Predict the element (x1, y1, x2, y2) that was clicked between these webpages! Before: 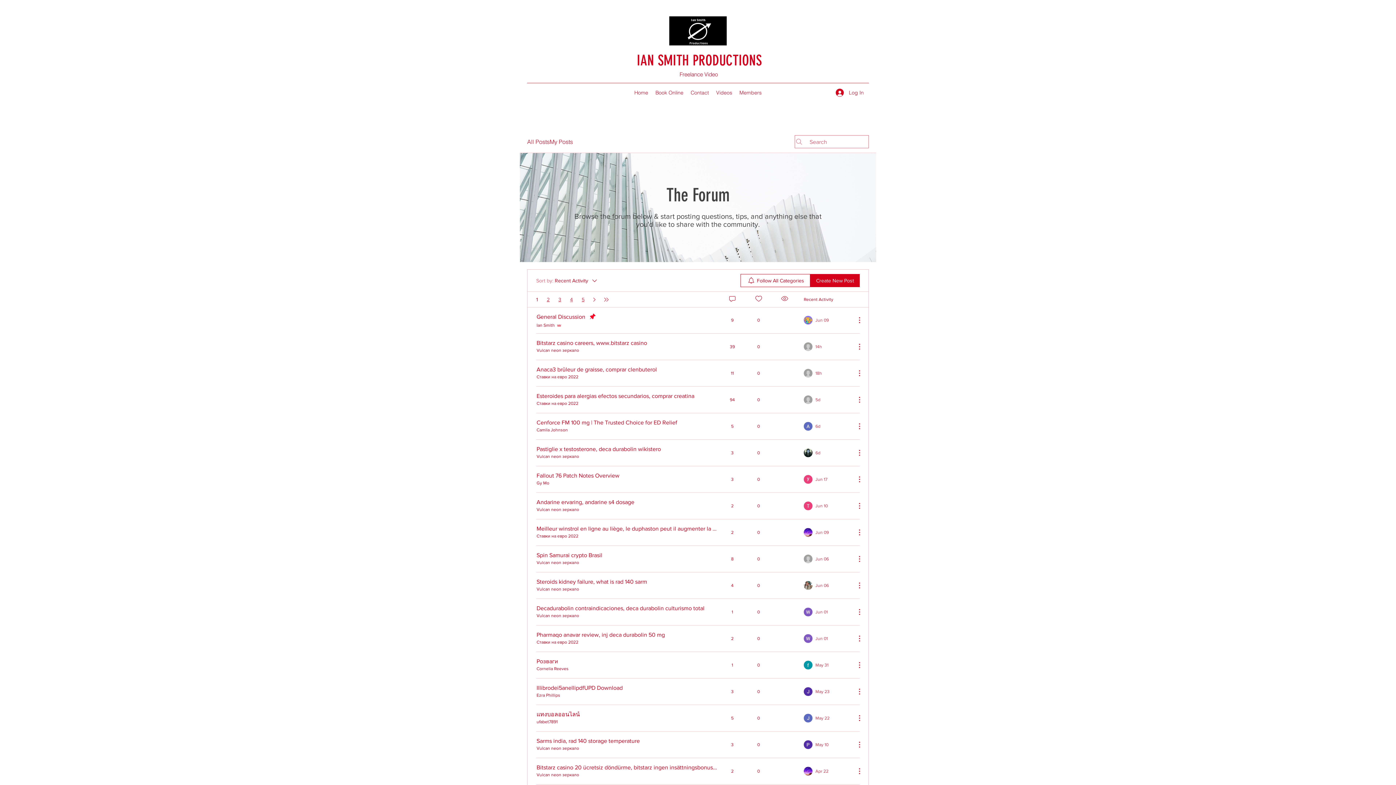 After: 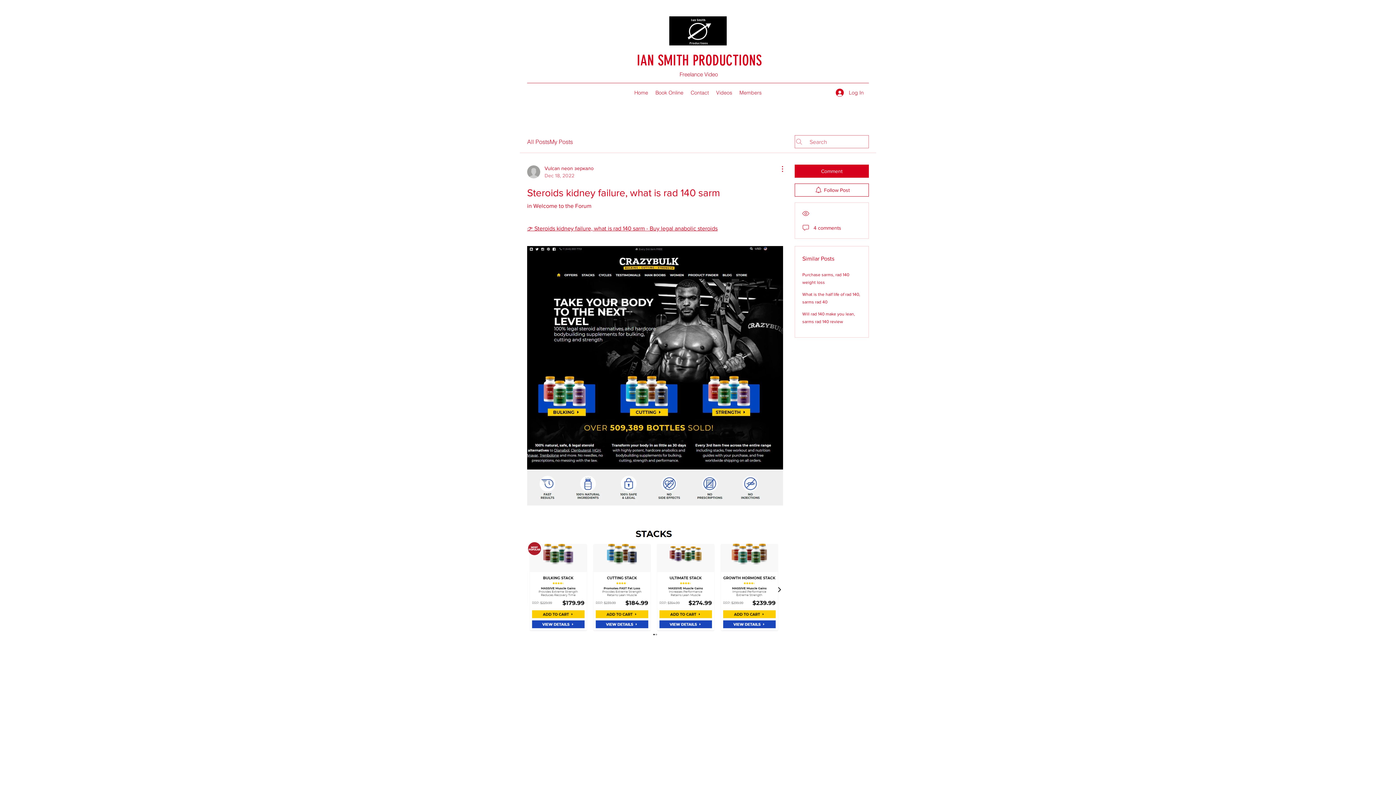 Action: bbox: (804, 581, 850, 590) label: Navigate to most recent activity